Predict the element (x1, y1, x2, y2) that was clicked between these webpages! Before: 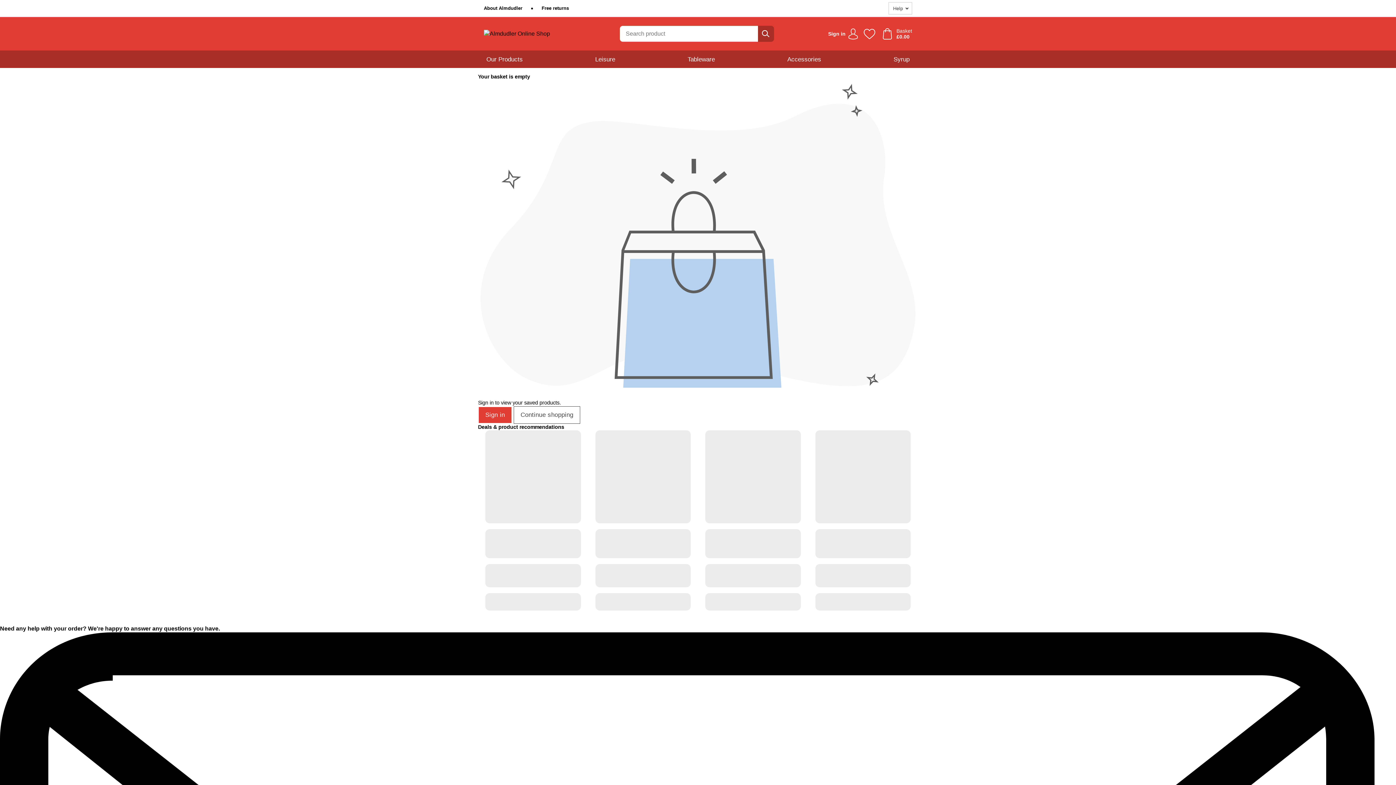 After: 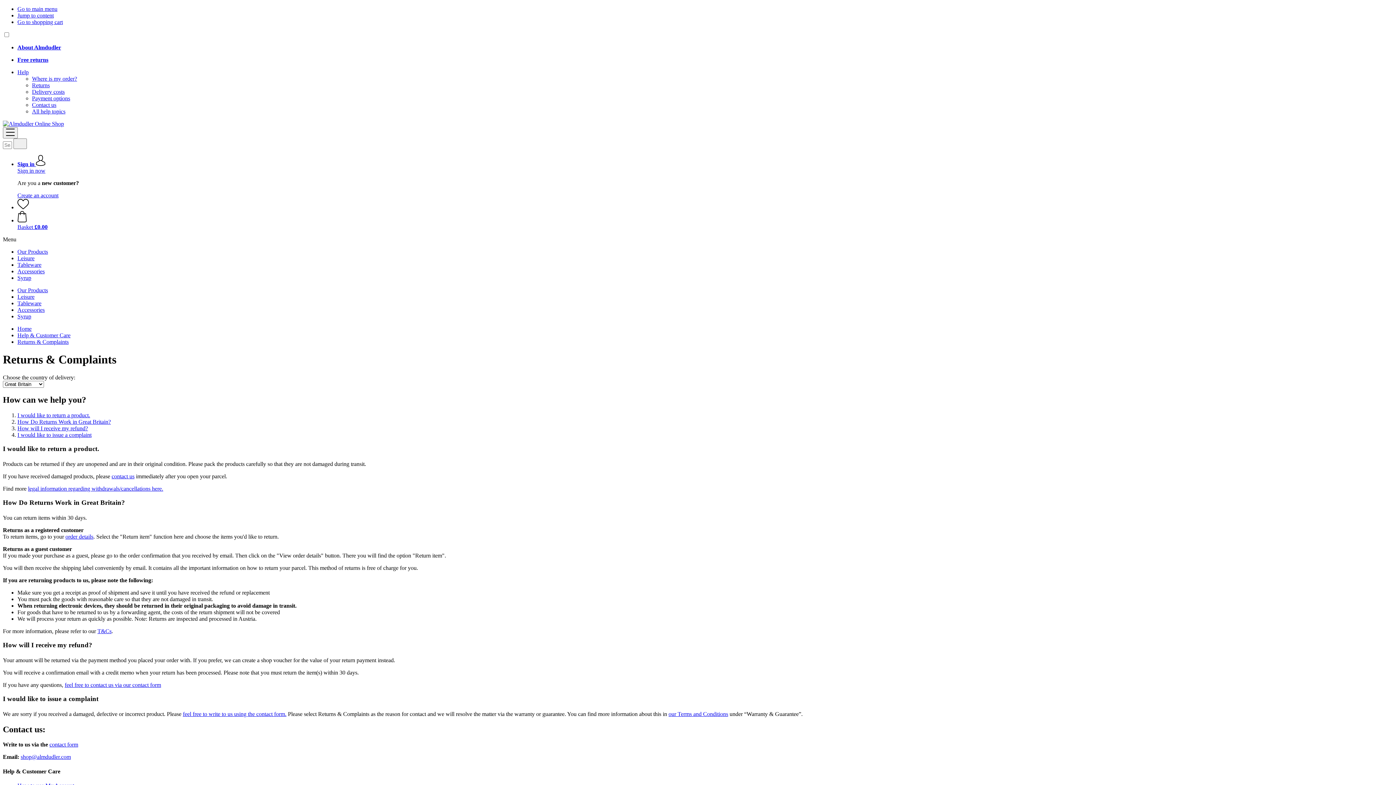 Action: label: Free returns bbox: (541, 5, 569, 11)